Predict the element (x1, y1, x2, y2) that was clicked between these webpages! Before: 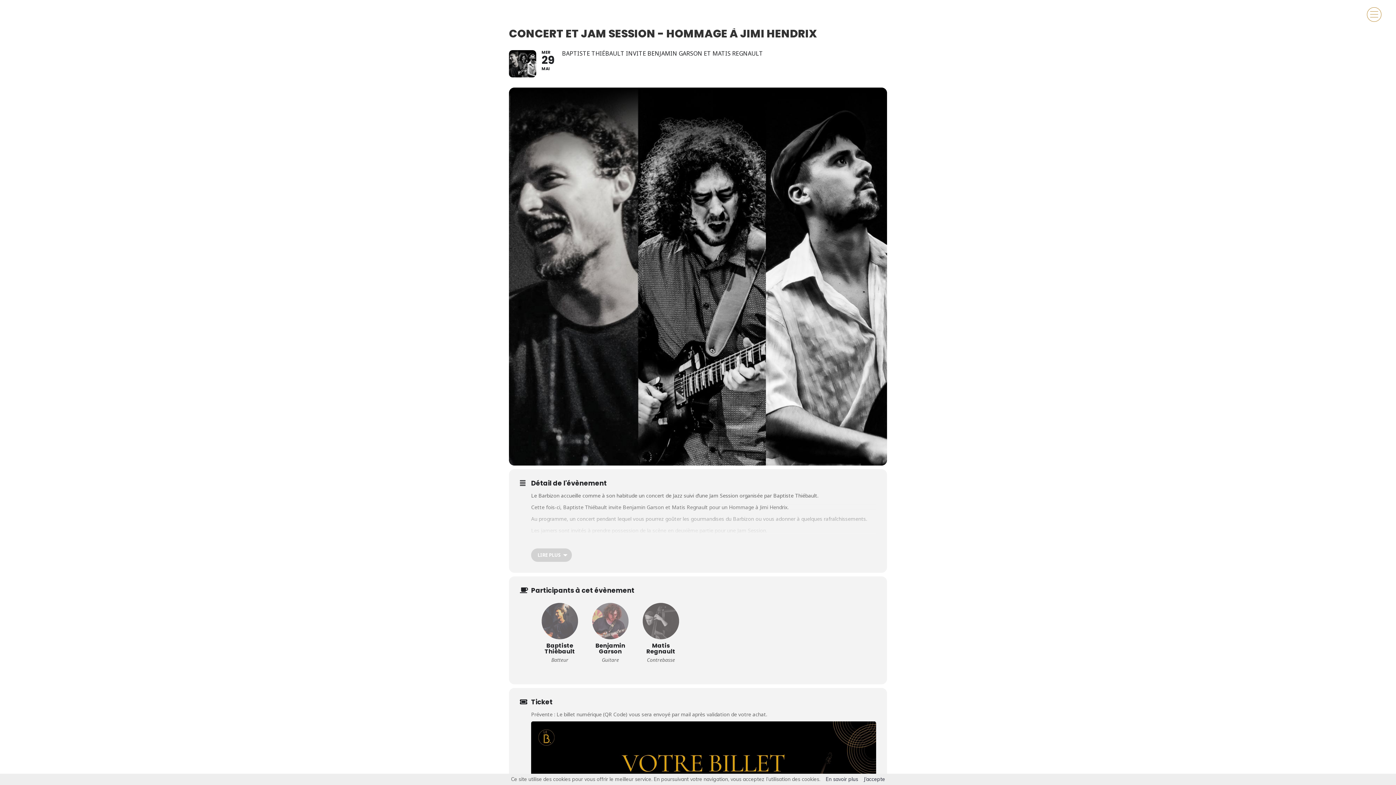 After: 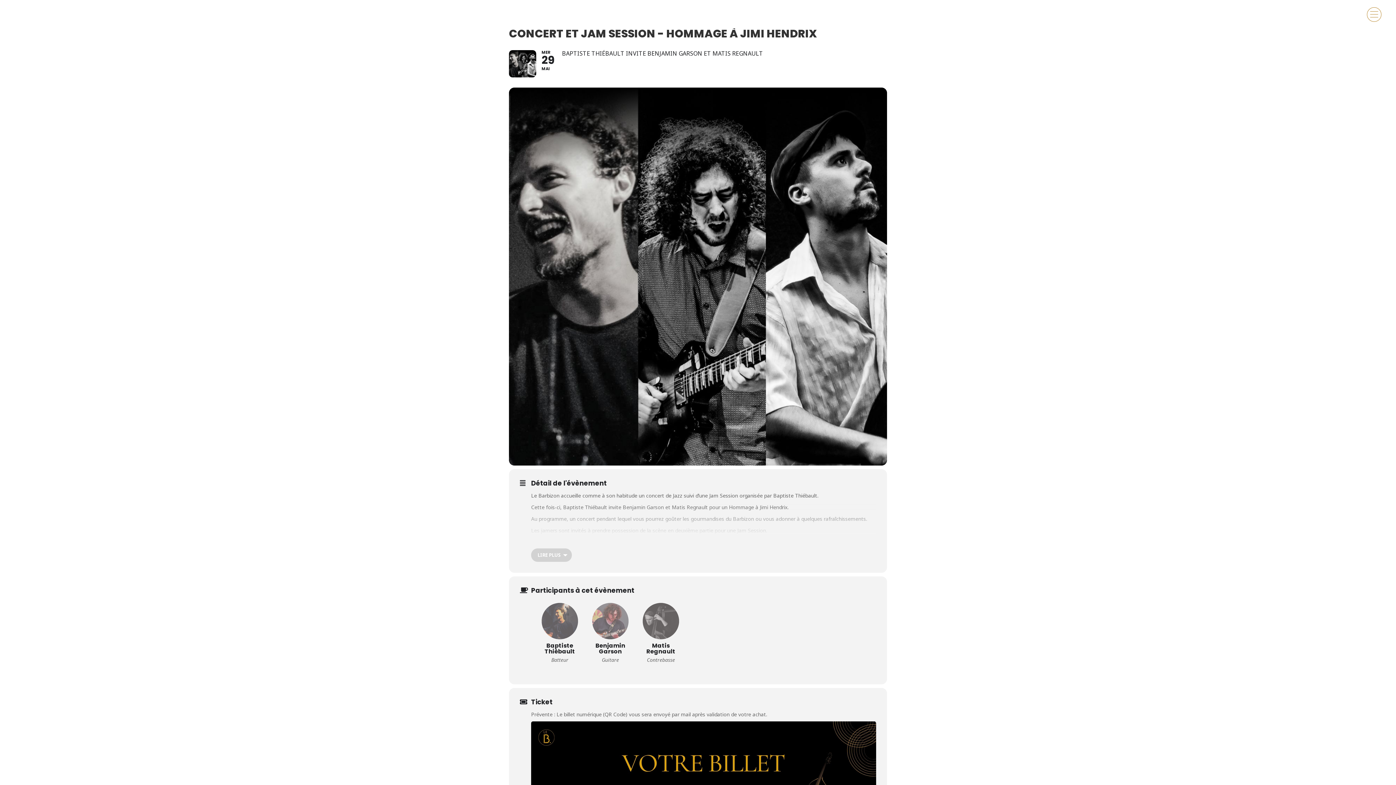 Action: label: J’accepte bbox: (863, 776, 885, 782)